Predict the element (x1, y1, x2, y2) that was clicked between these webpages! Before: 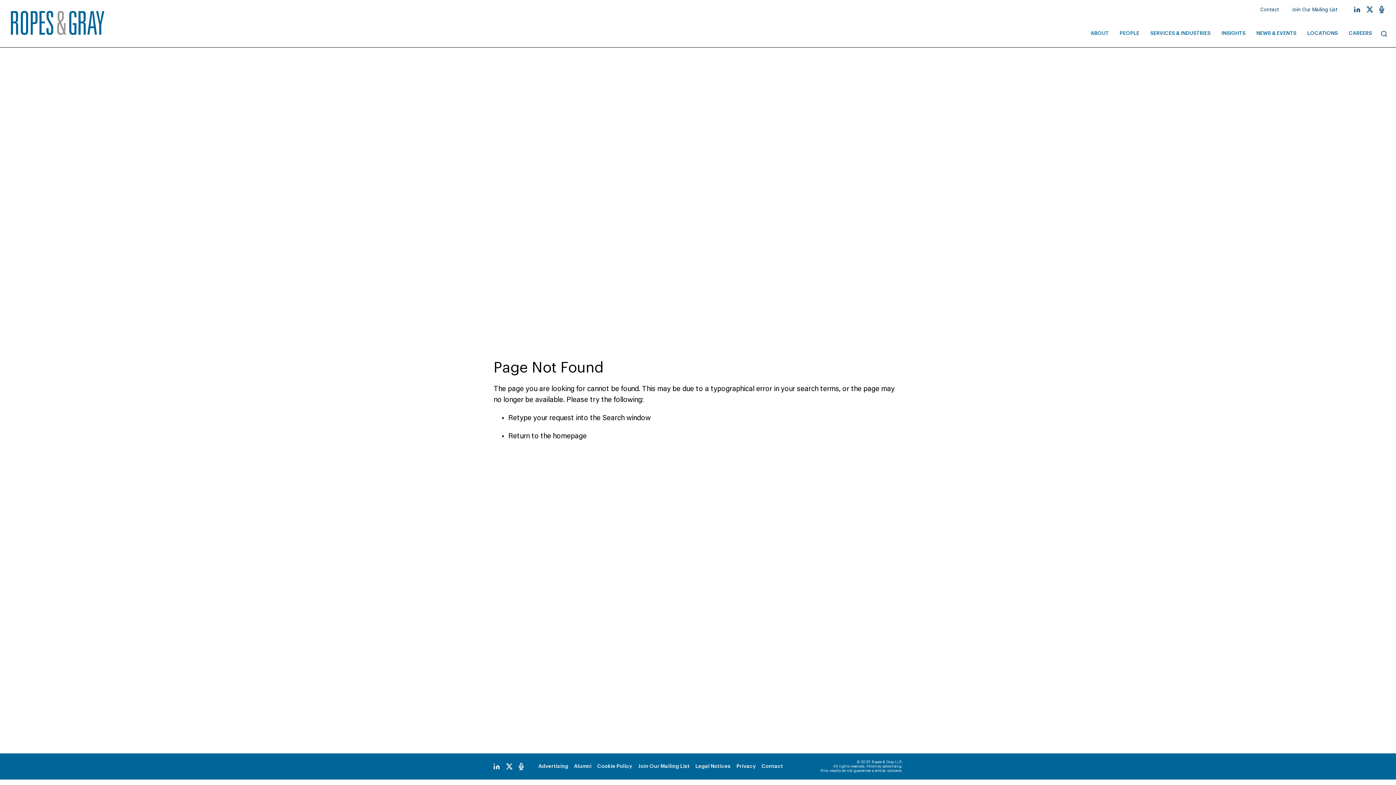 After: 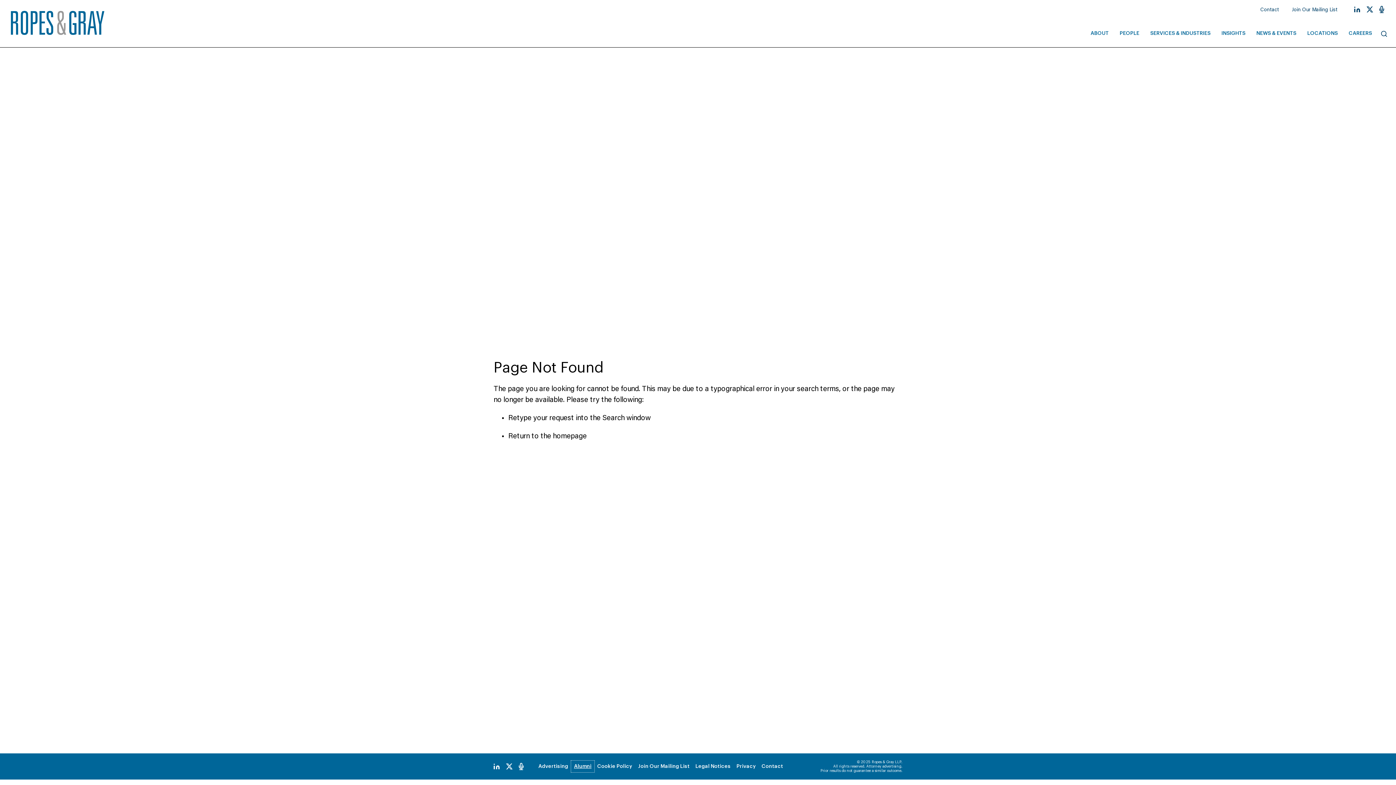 Action: bbox: (571, 761, 594, 772) label: Alumni